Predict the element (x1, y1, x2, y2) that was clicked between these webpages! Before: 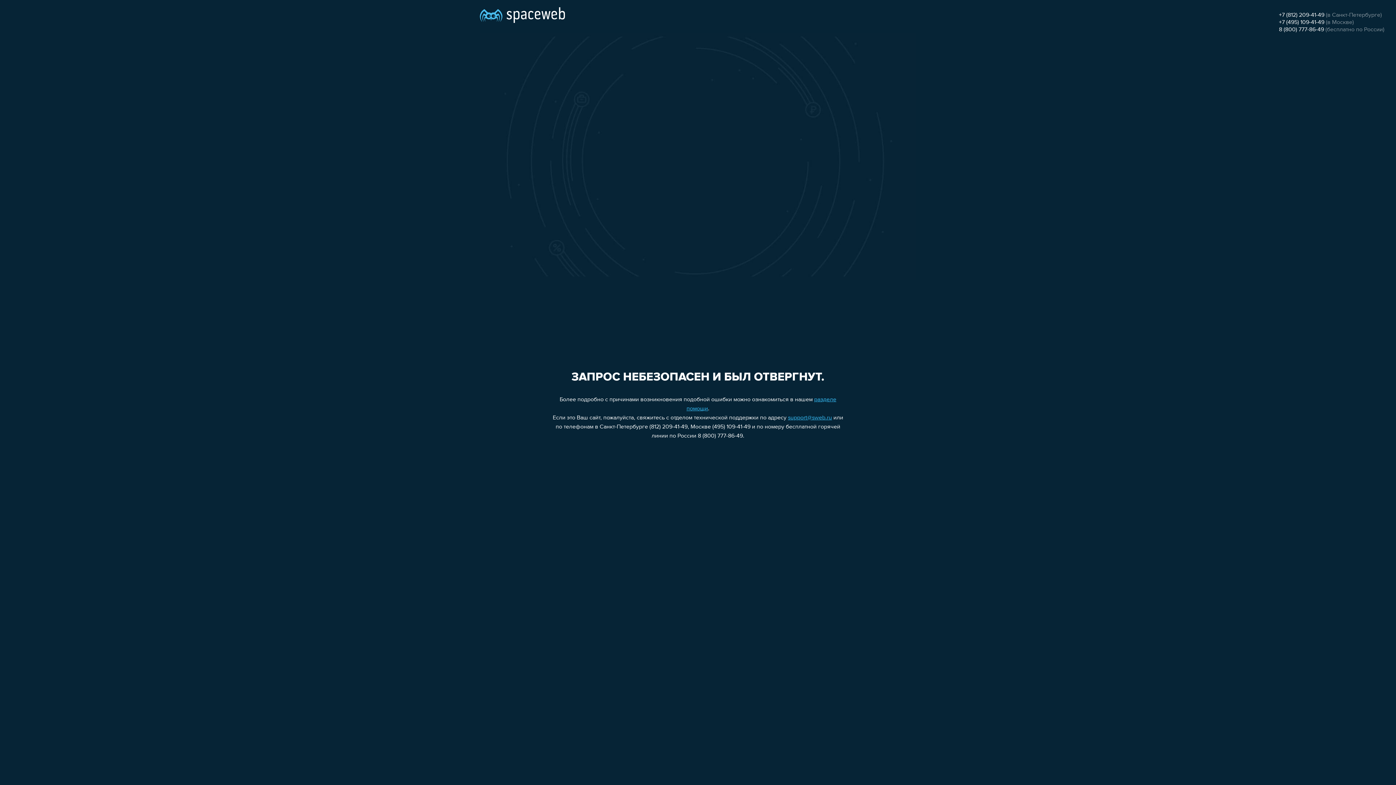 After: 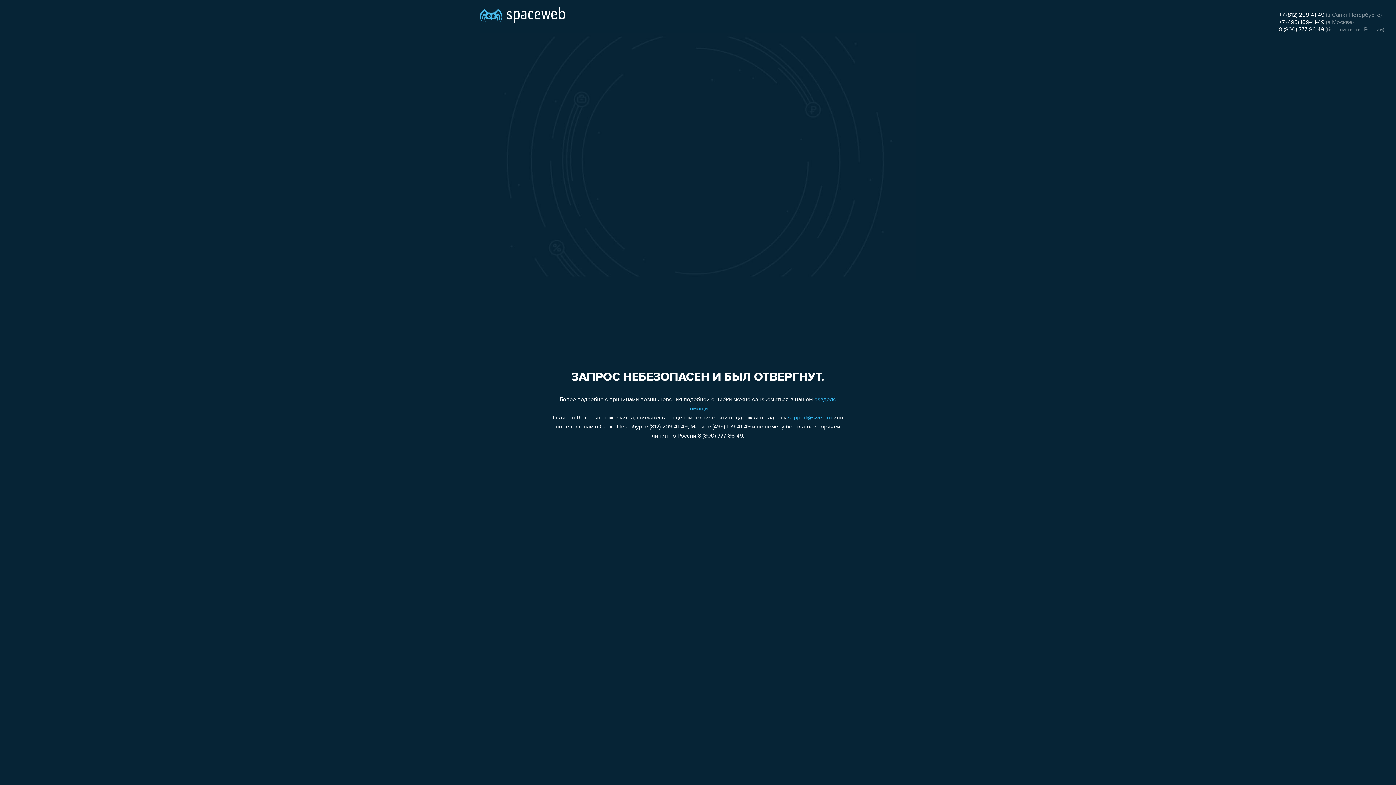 Action: bbox: (788, 415, 832, 421) label: support@sweb.ru